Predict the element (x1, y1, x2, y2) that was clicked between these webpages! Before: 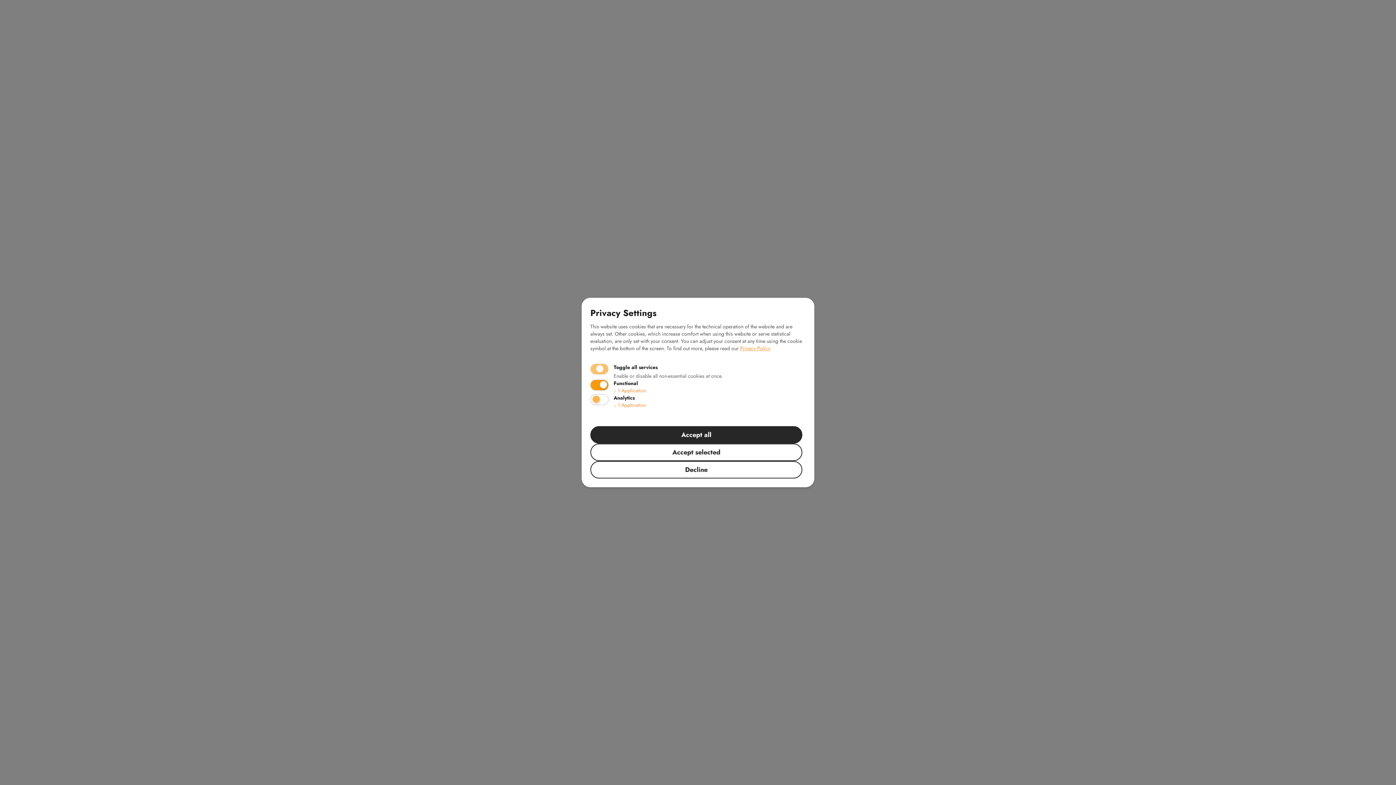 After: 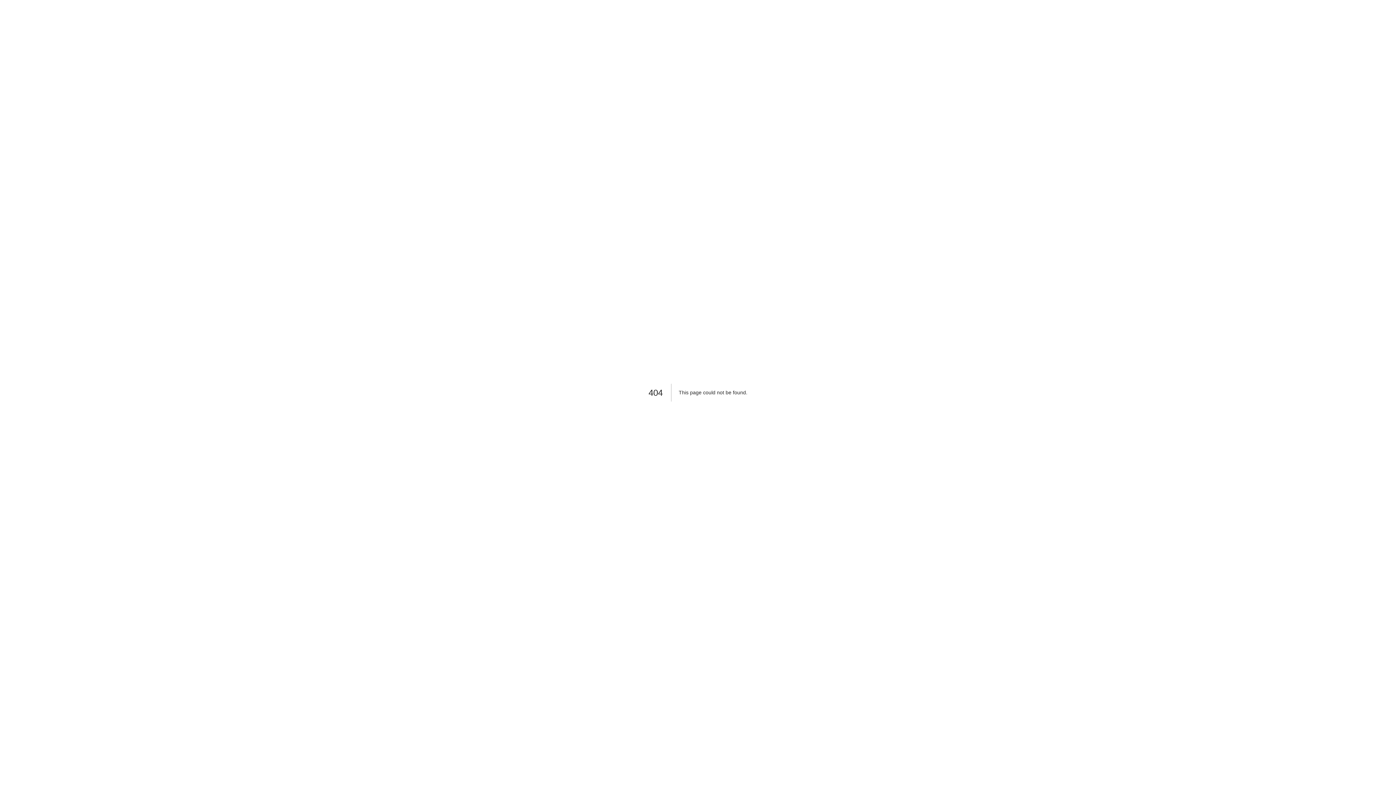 Action: label: Accept selected bbox: (590, 443, 802, 461)